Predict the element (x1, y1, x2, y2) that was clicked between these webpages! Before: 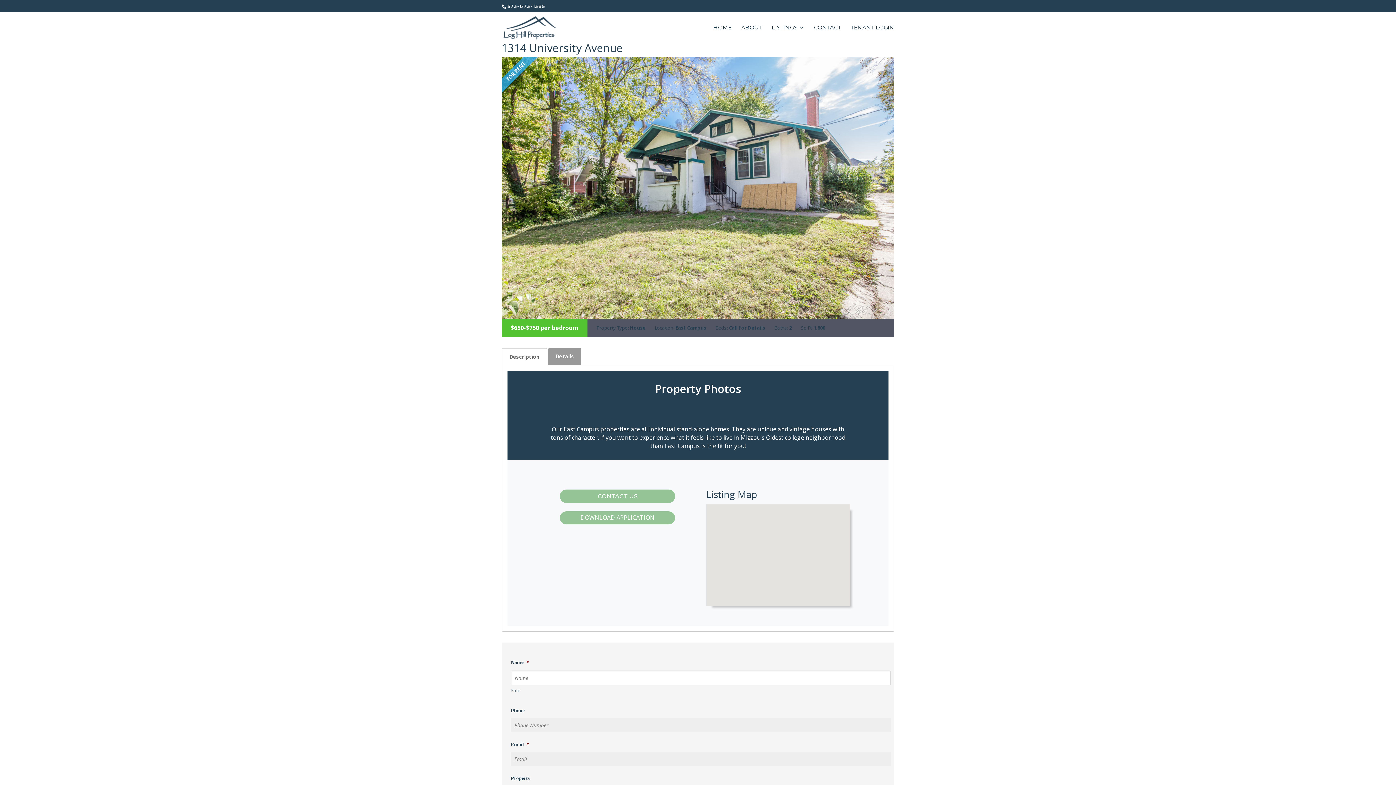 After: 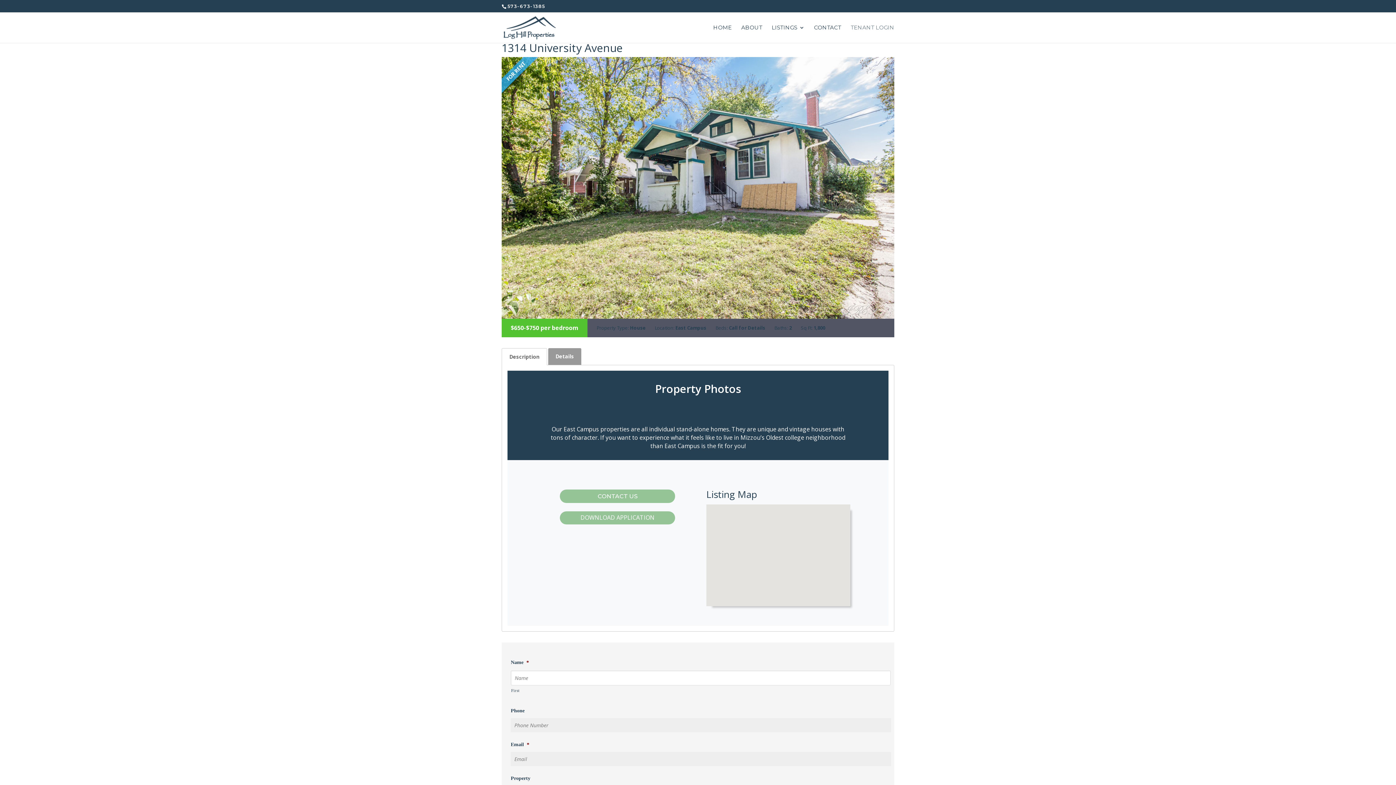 Action: label: TENANT LOGIN bbox: (850, 24, 894, 42)